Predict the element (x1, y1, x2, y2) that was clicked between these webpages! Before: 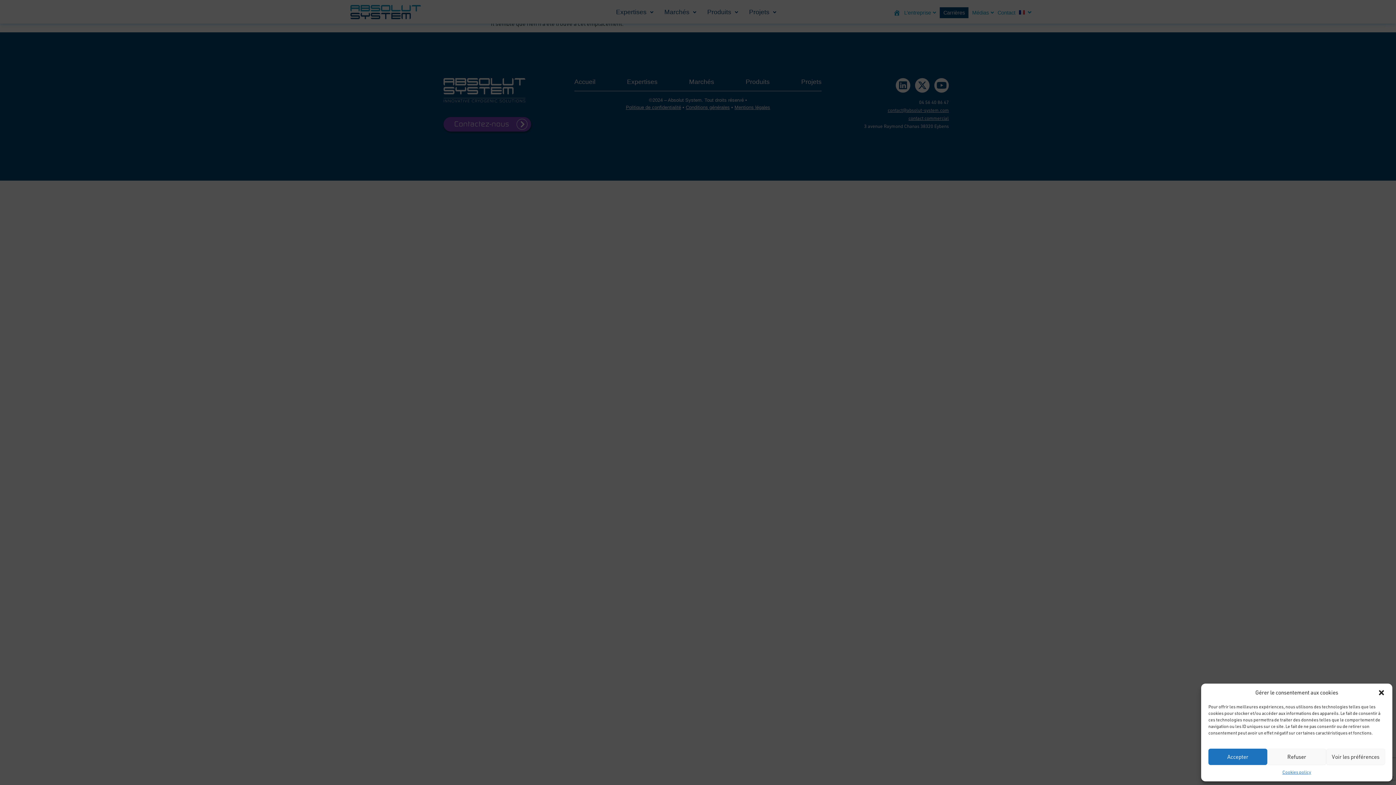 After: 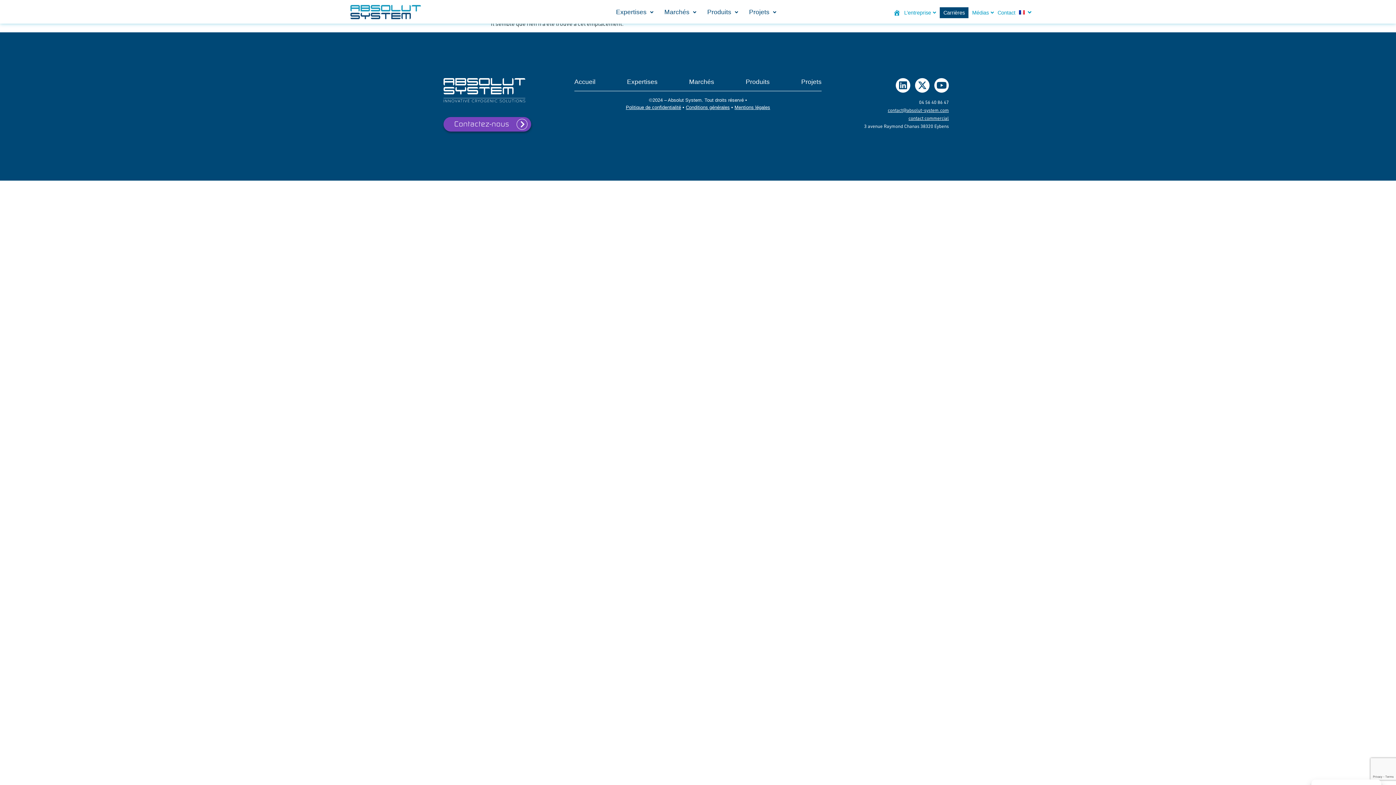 Action: bbox: (1378, 689, 1385, 696) label: Fermer la boîte de dialogue